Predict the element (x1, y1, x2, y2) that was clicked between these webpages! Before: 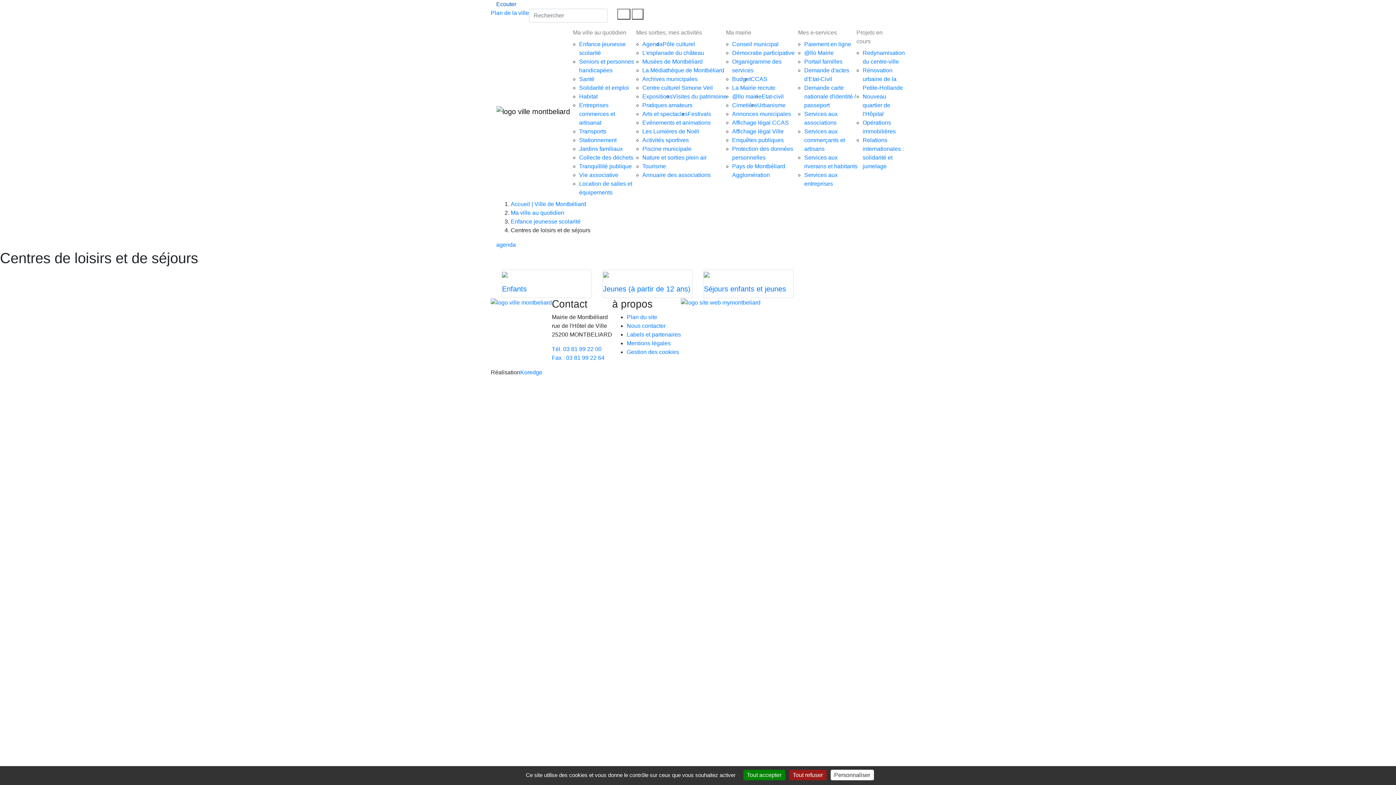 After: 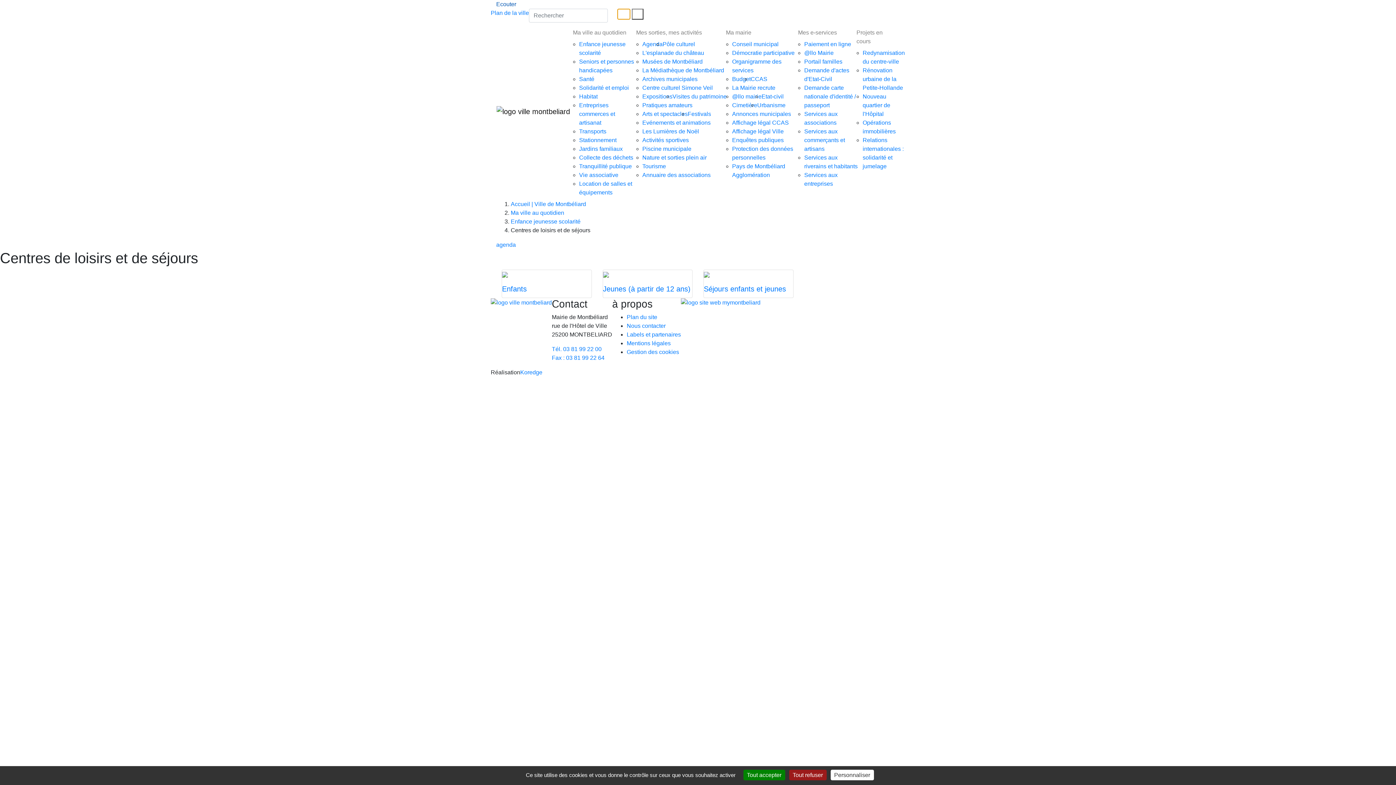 Action: label: A+ bbox: (617, 8, 630, 19)